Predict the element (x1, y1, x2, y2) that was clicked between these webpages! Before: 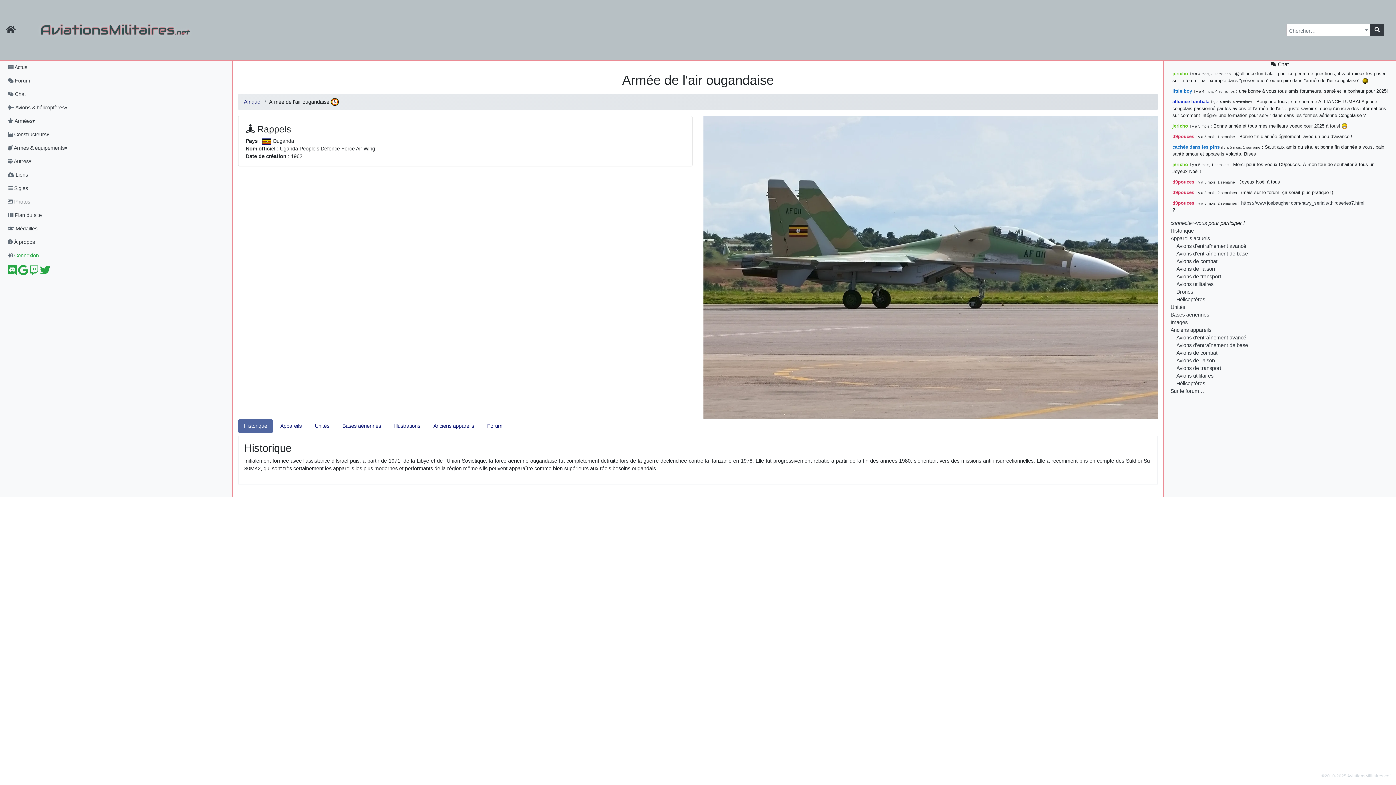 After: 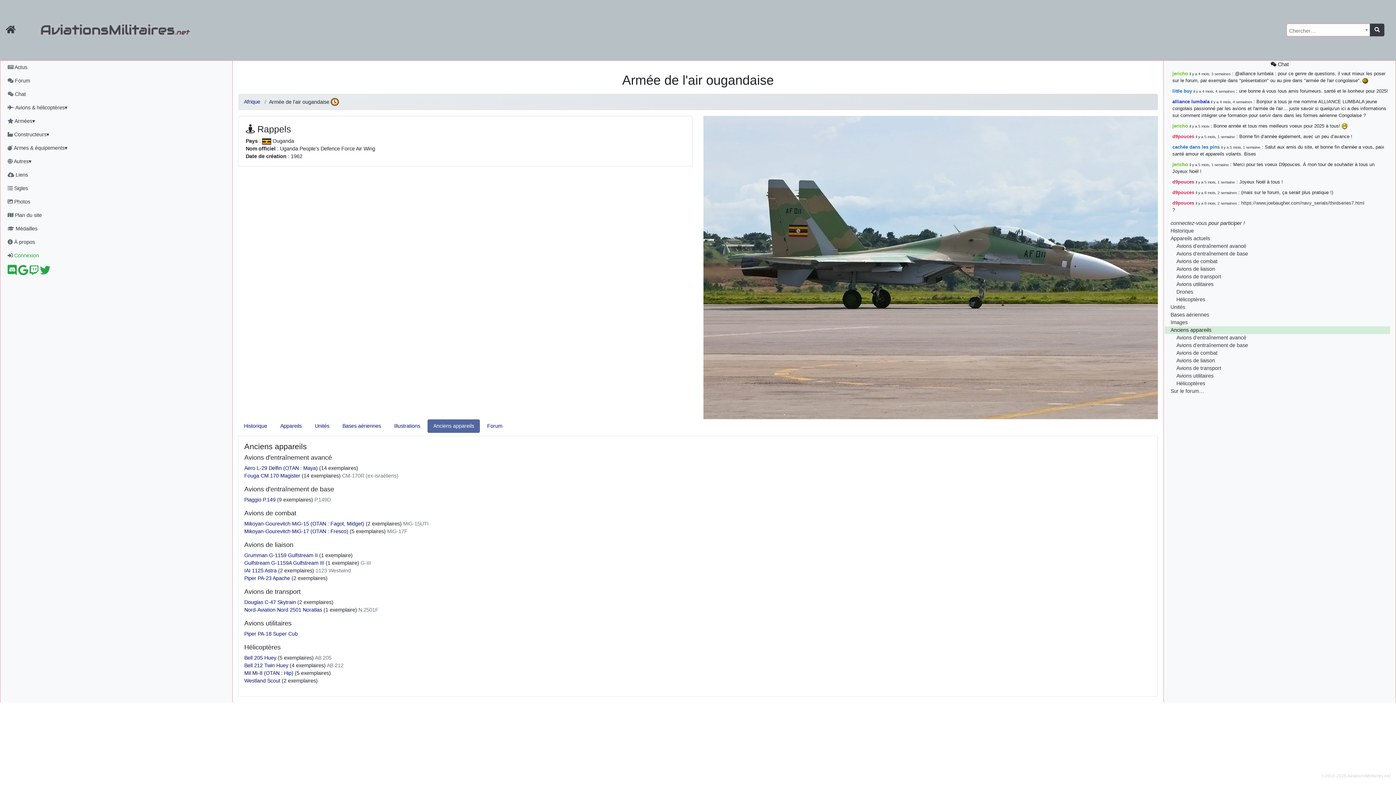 Action: label: Anciens appareils bbox: (1170, 326, 1390, 334)